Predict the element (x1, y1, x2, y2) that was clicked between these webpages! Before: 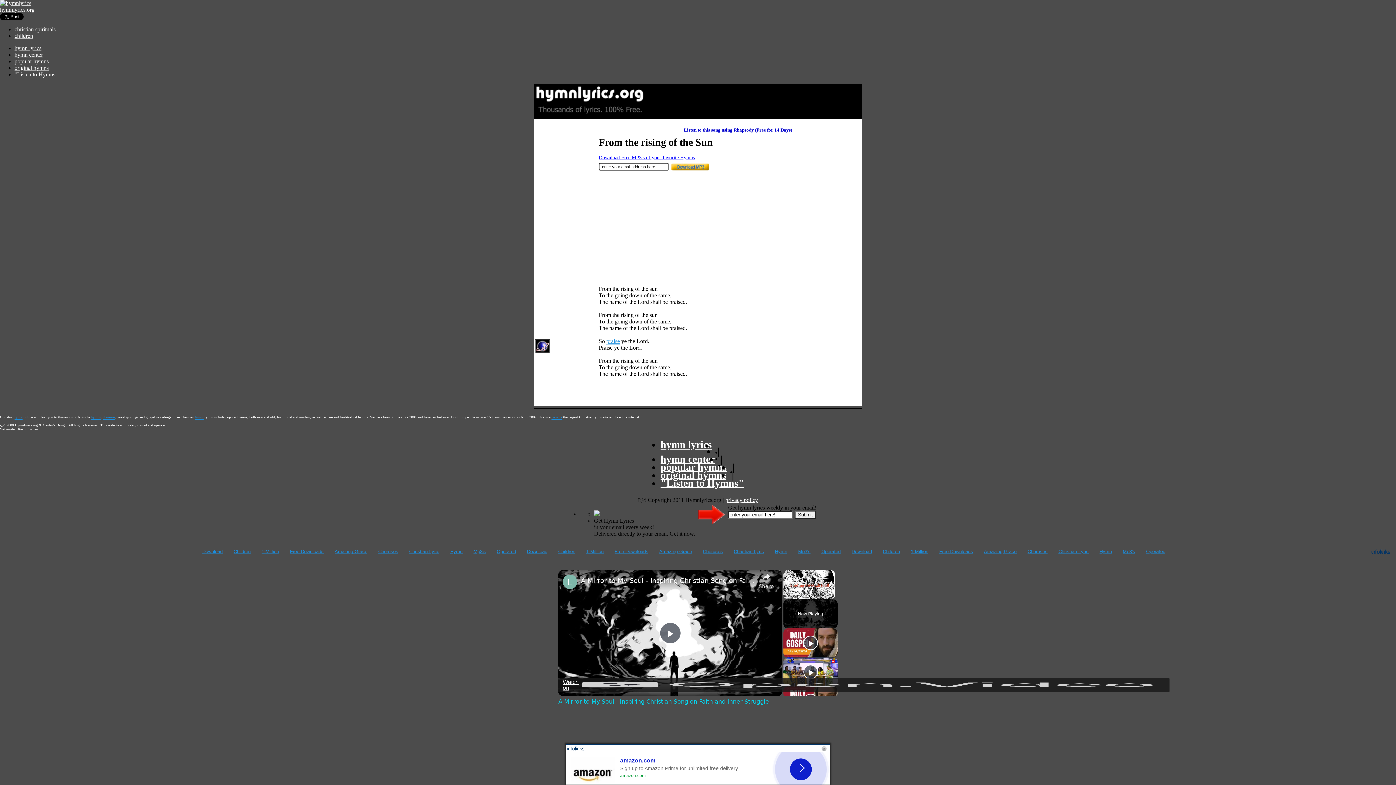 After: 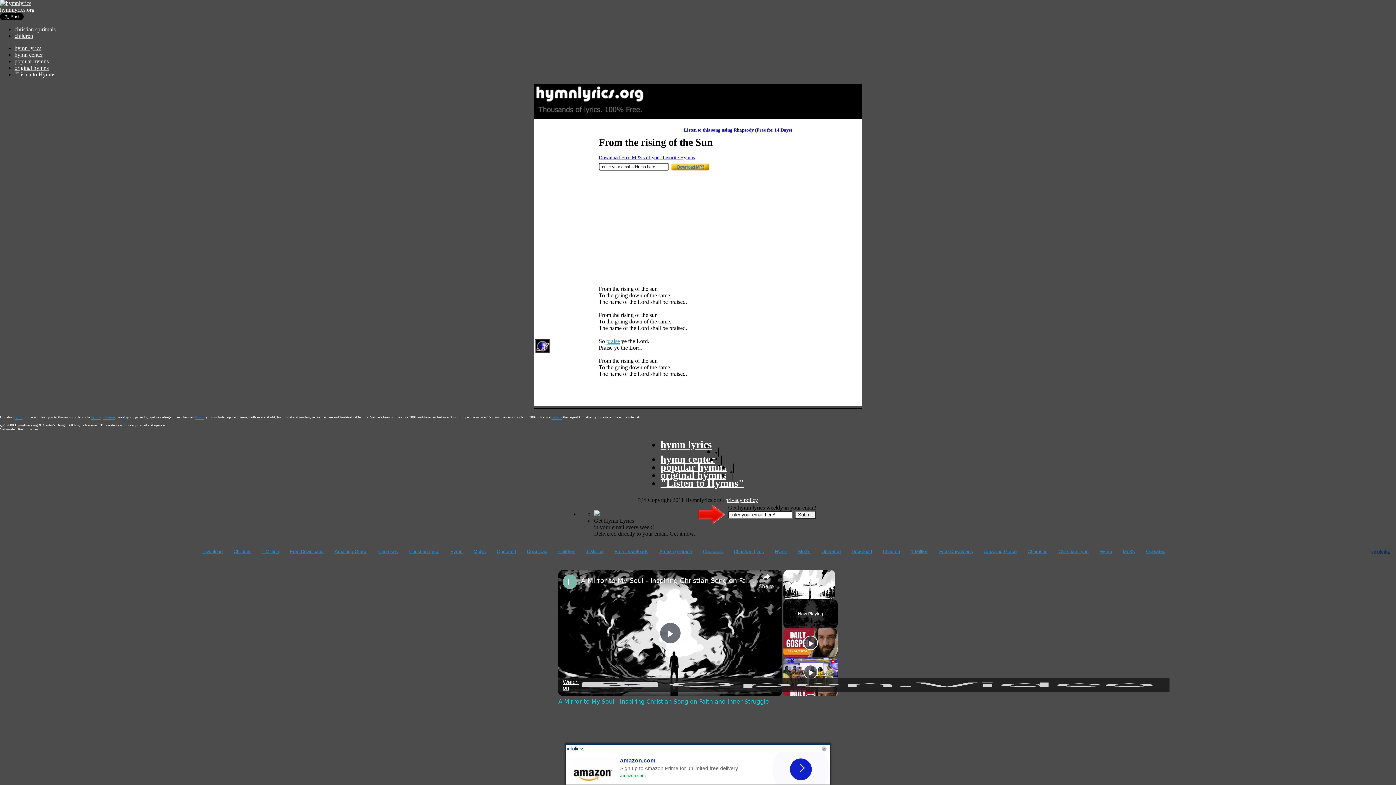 Action: bbox: (562, 574, 577, 589) label: channel logo